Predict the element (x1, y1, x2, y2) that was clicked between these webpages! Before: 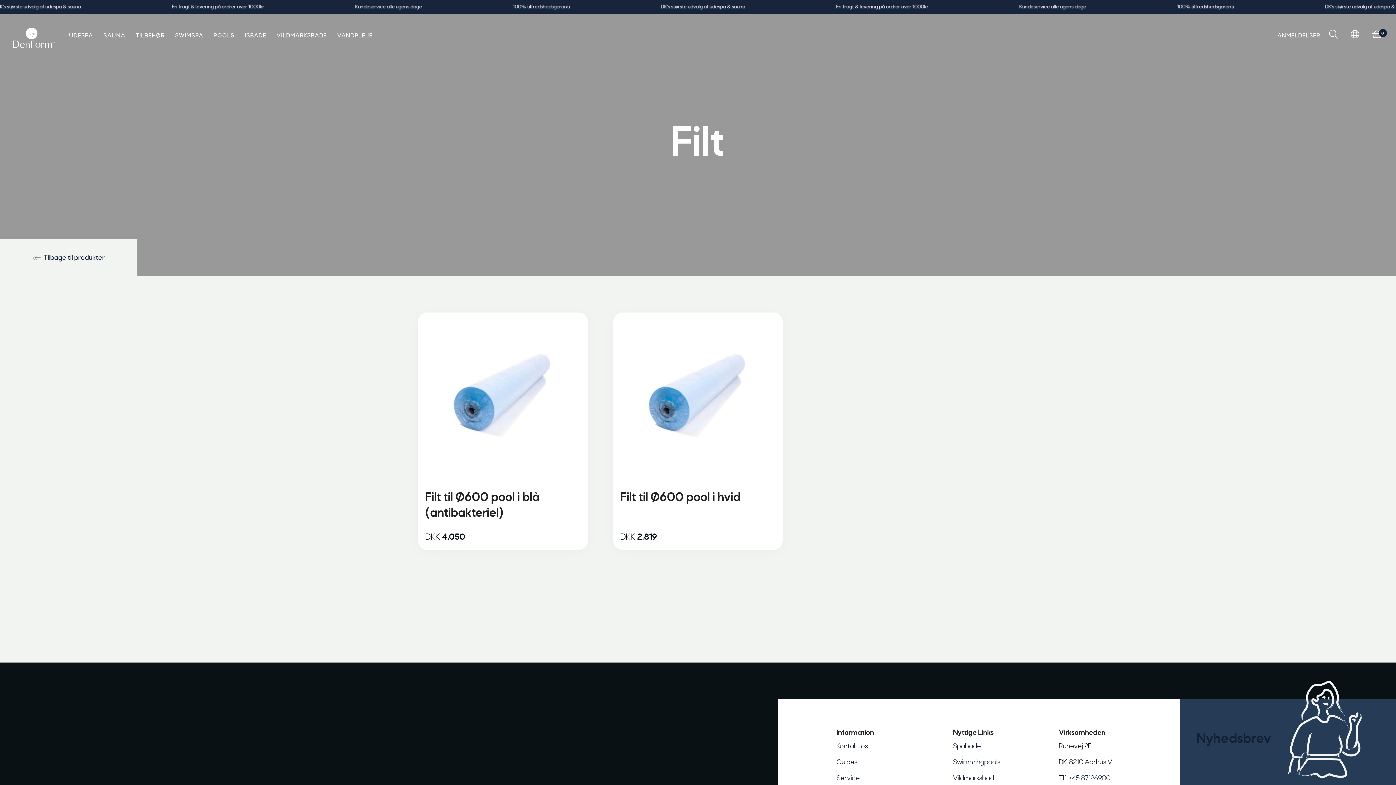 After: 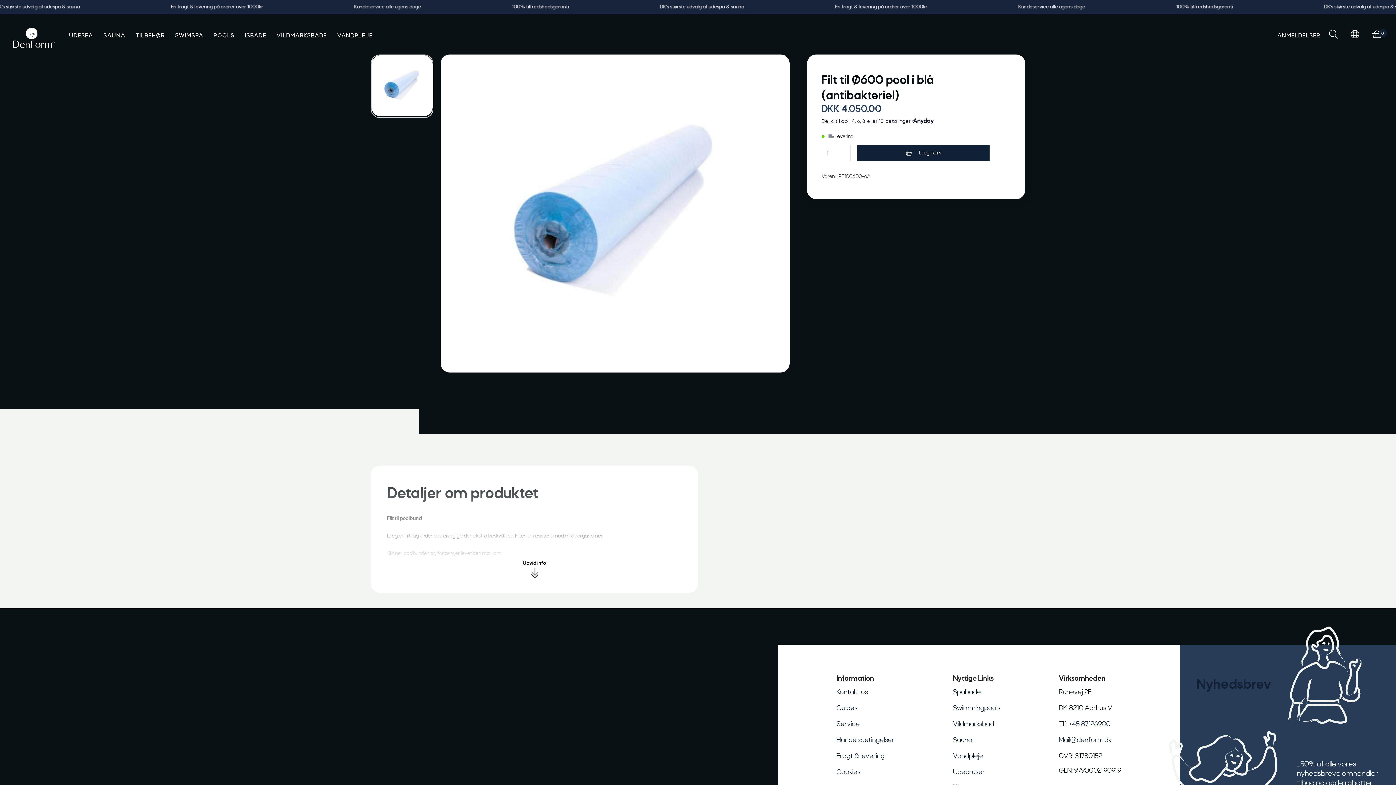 Action: label: Filt til Ø600 pool i blå (antibakteriel) bbox: (425, 489, 580, 531)